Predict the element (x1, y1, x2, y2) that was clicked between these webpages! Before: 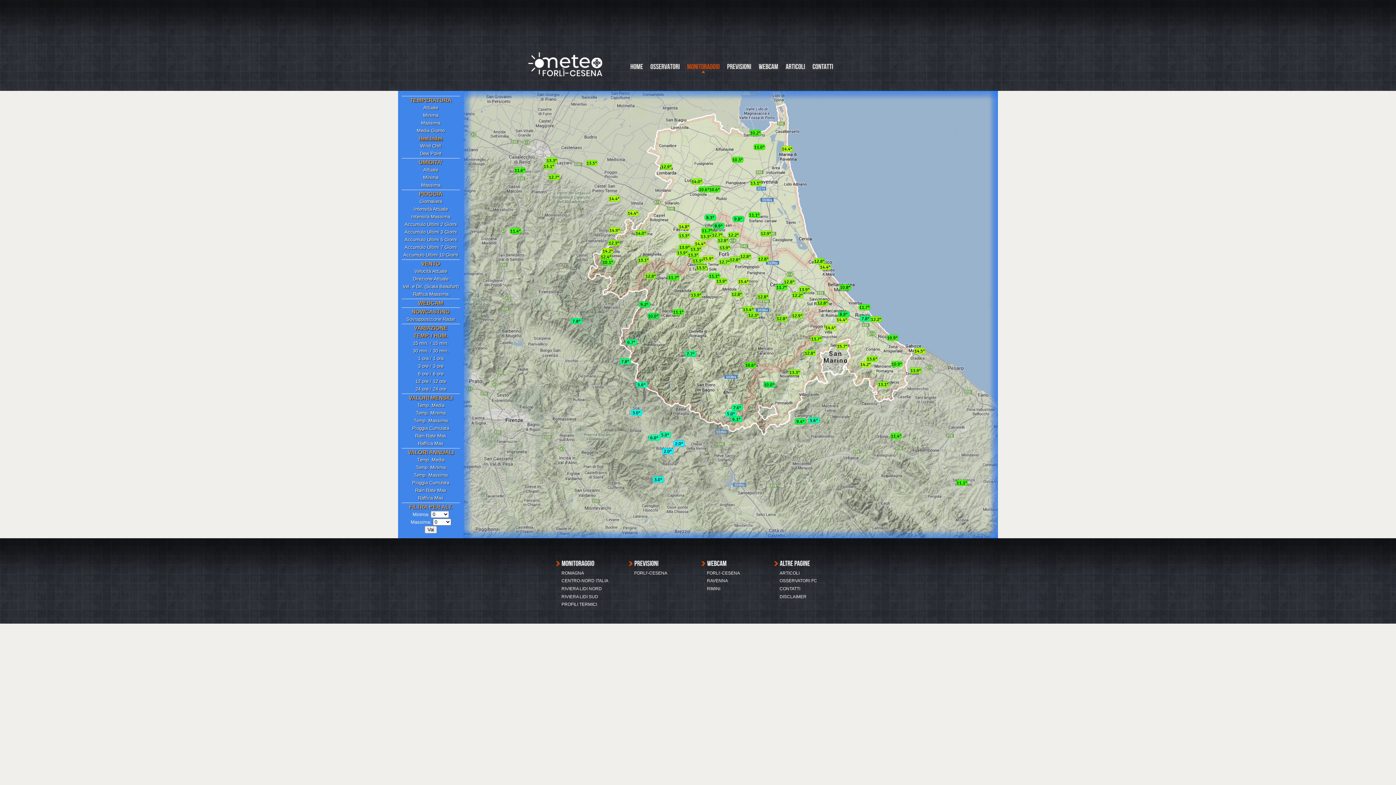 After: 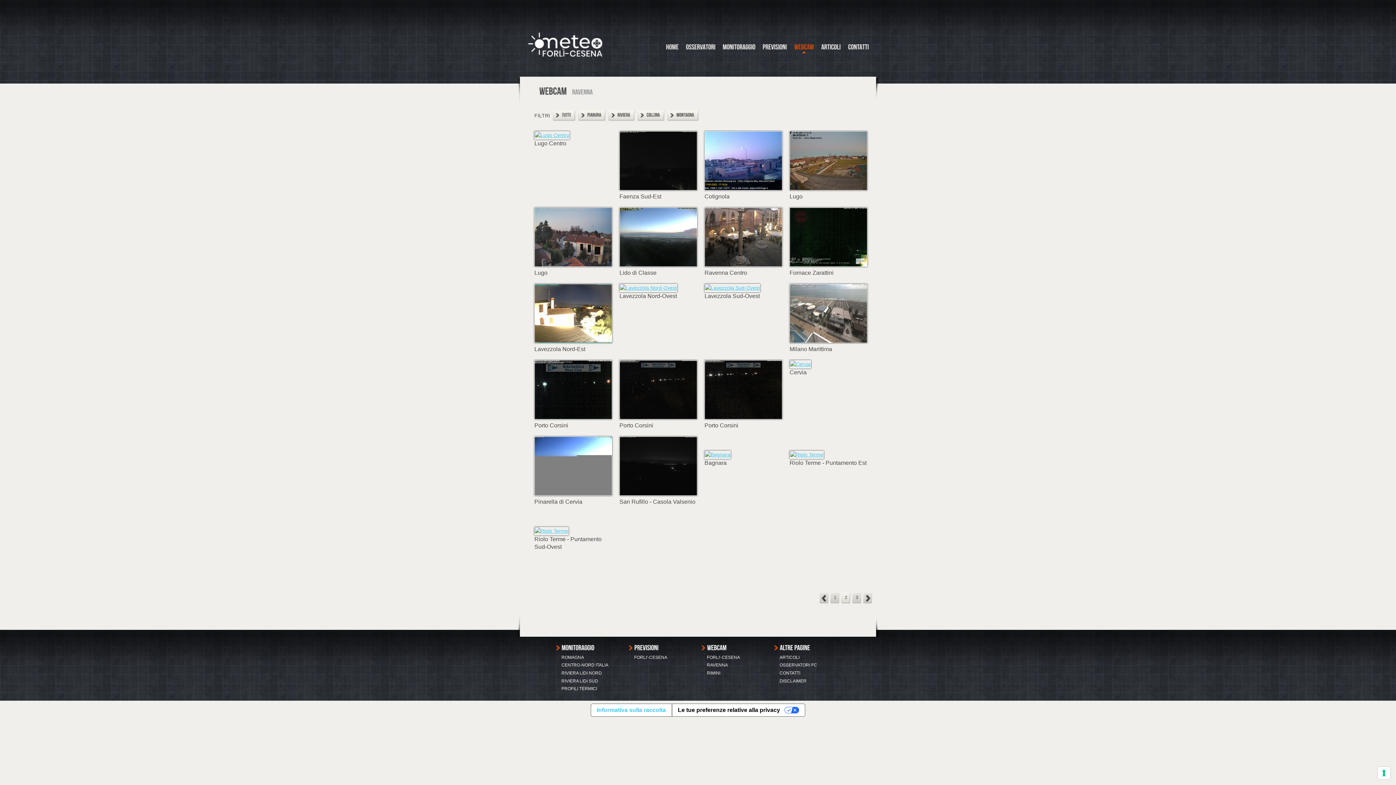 Action: bbox: (707, 578, 728, 583) label: RAVENNA